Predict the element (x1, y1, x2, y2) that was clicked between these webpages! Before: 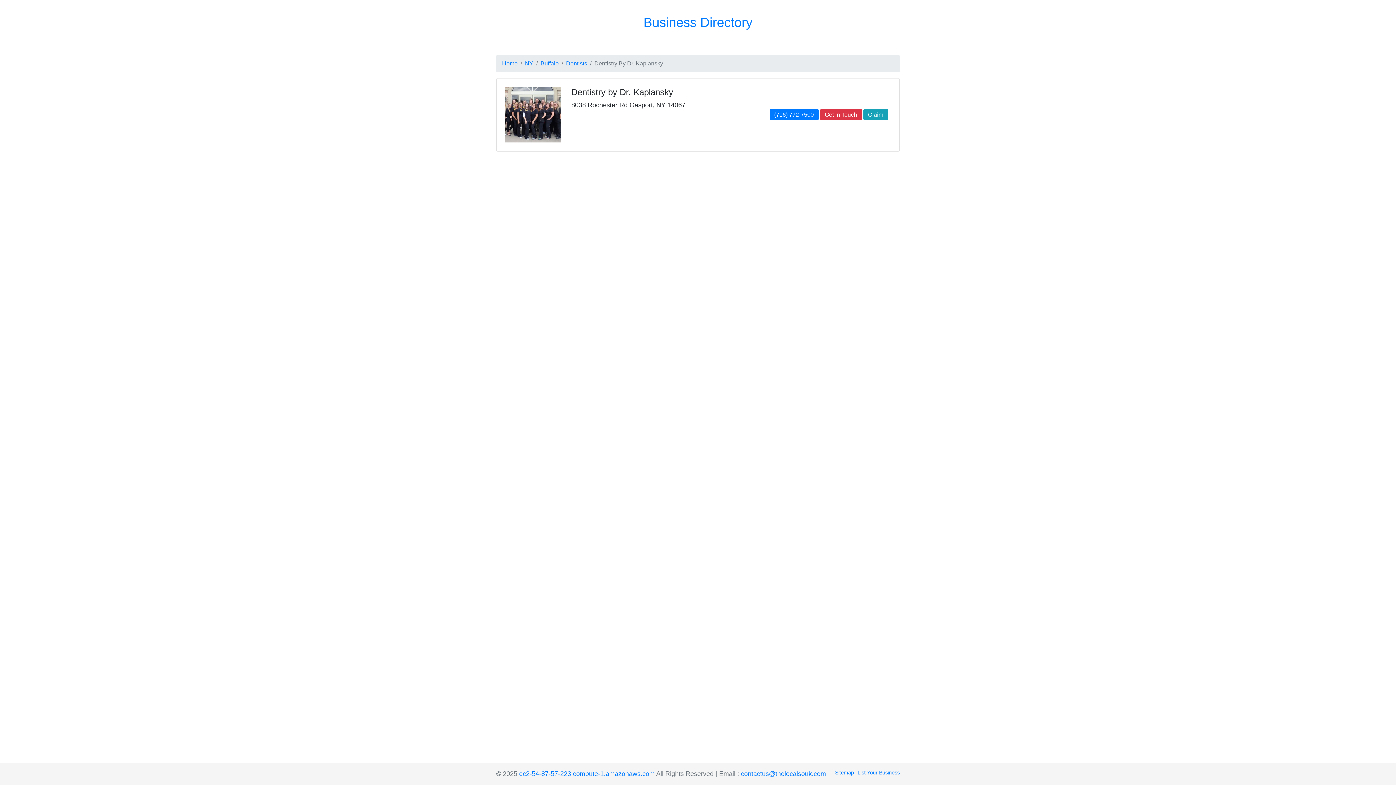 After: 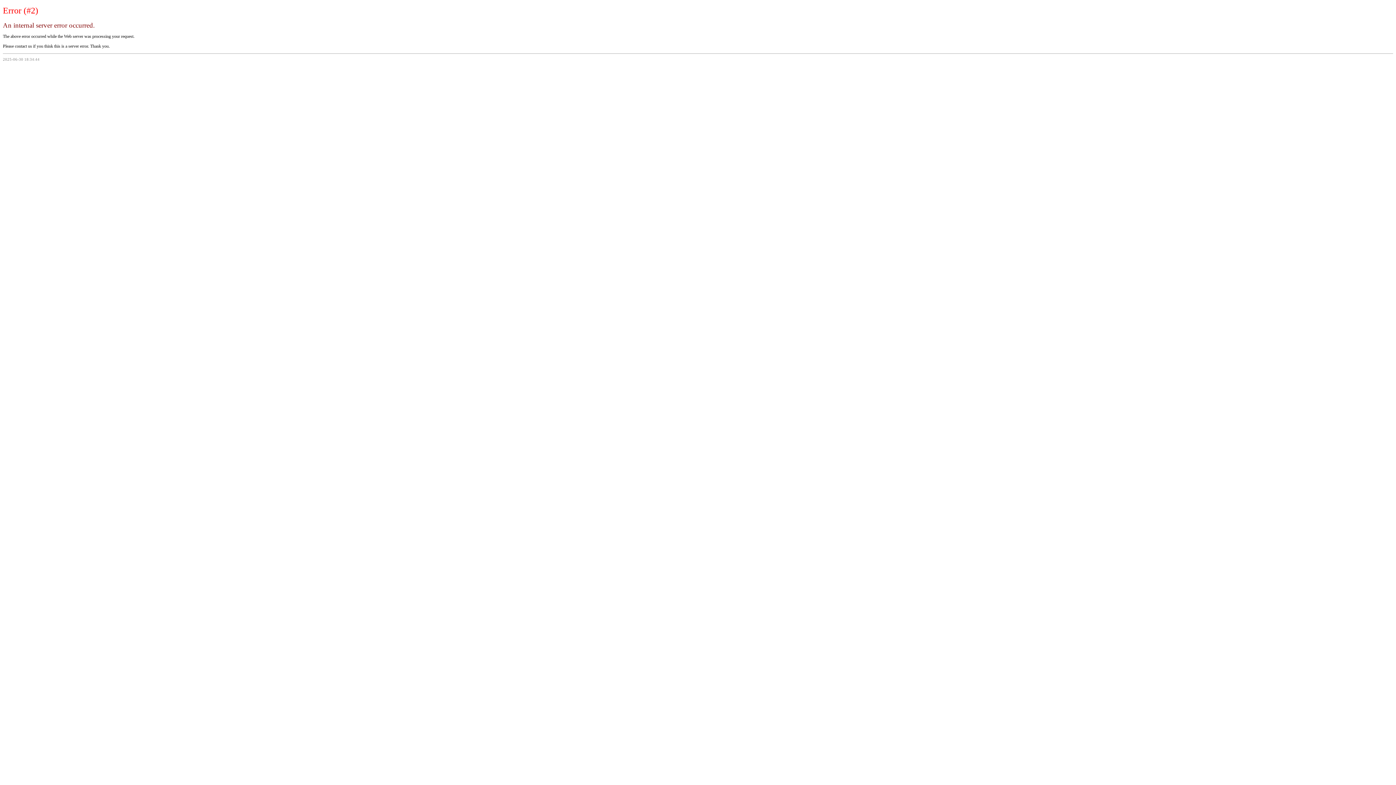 Action: label: ec2-54-87-57-223.compute-1.amazonaws.com bbox: (519, 770, 654, 777)